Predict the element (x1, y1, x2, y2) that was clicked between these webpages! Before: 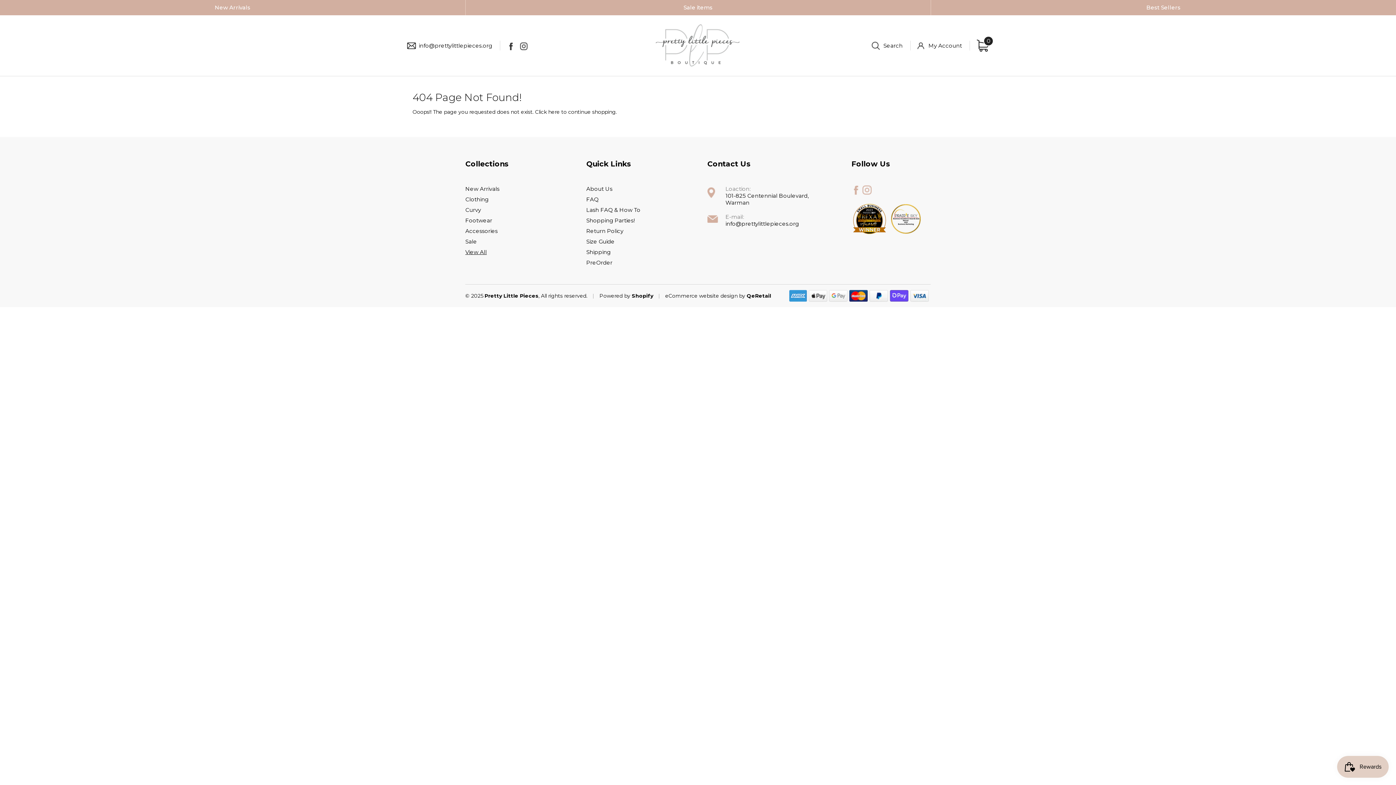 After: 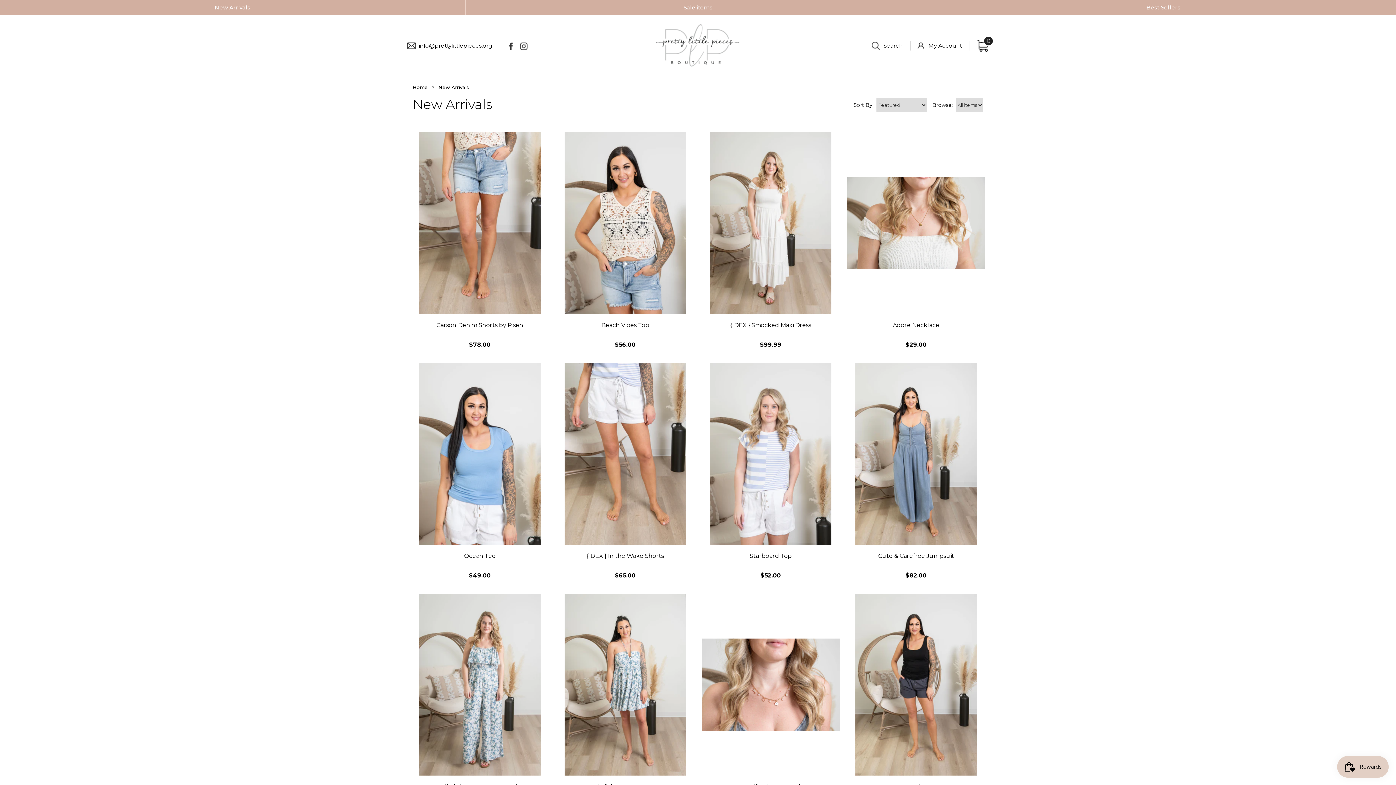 Action: label: New Arrivals bbox: (0, 0, 465, 15)